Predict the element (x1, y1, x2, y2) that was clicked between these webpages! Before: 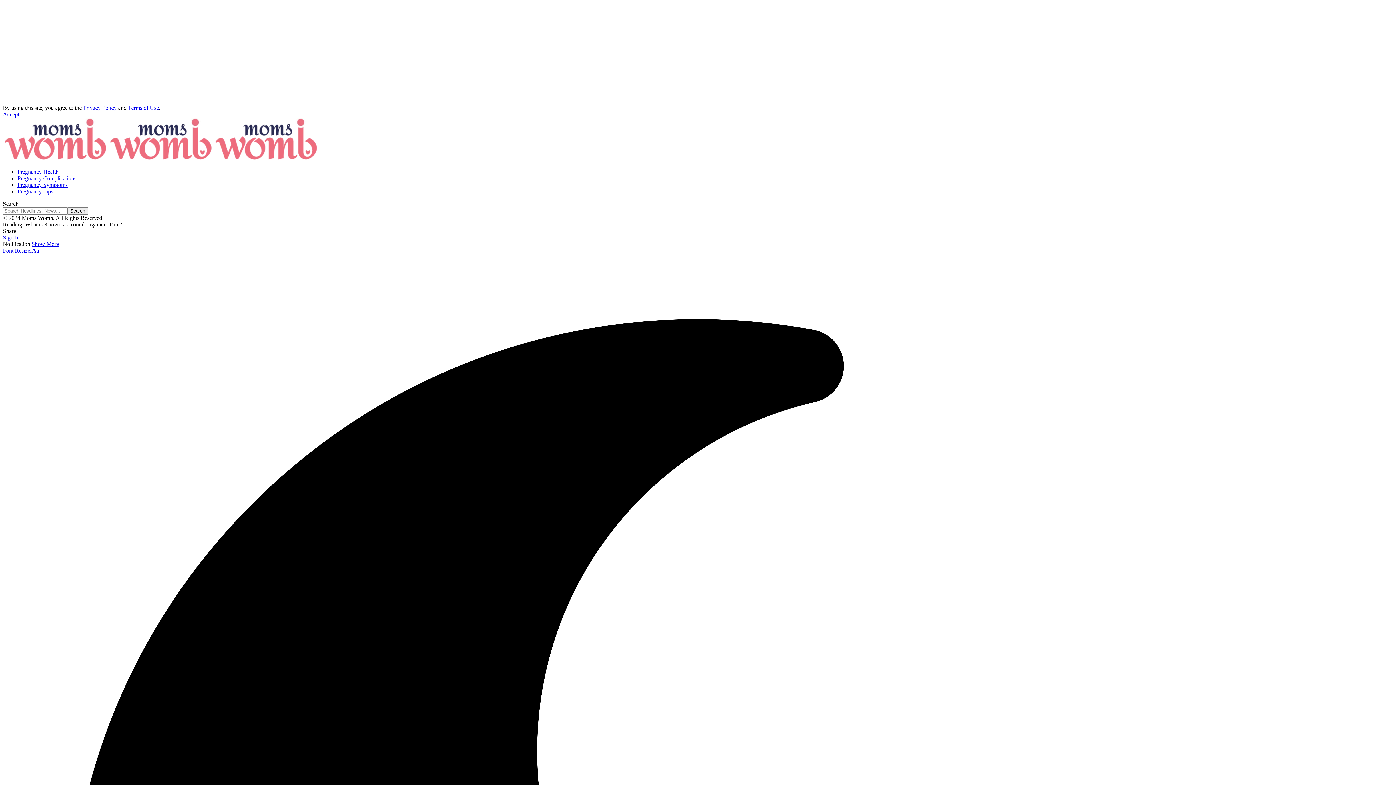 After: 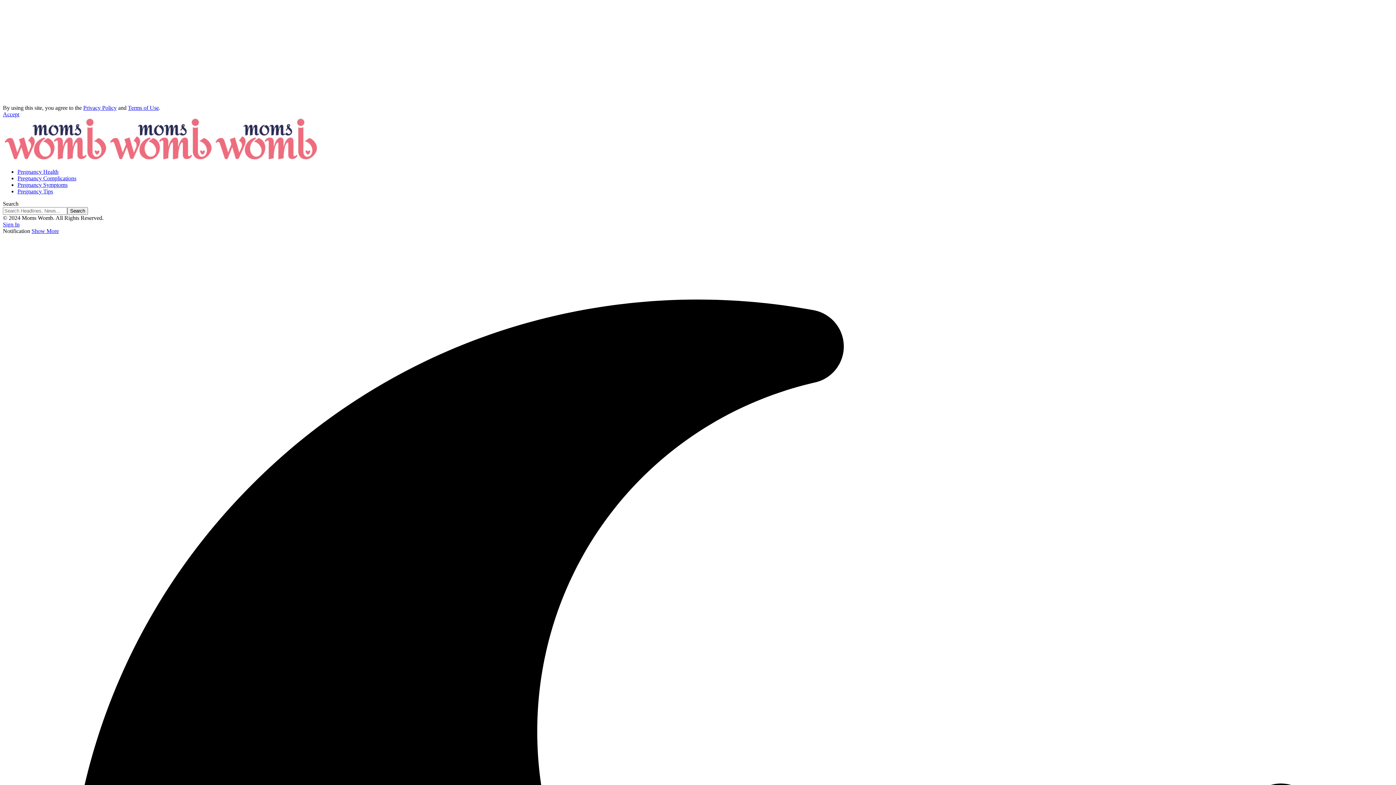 Action: label: Pregnancy Complications bbox: (17, 175, 76, 181)